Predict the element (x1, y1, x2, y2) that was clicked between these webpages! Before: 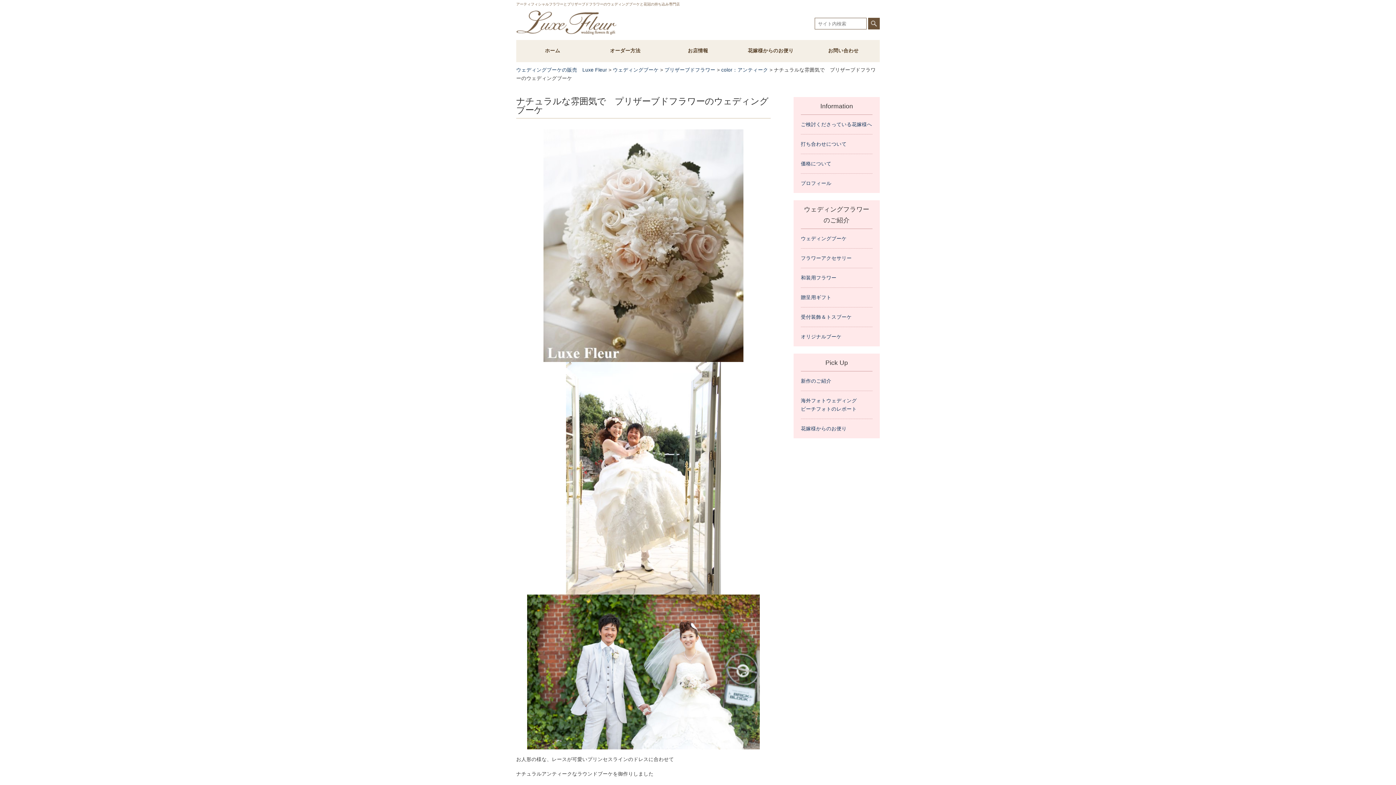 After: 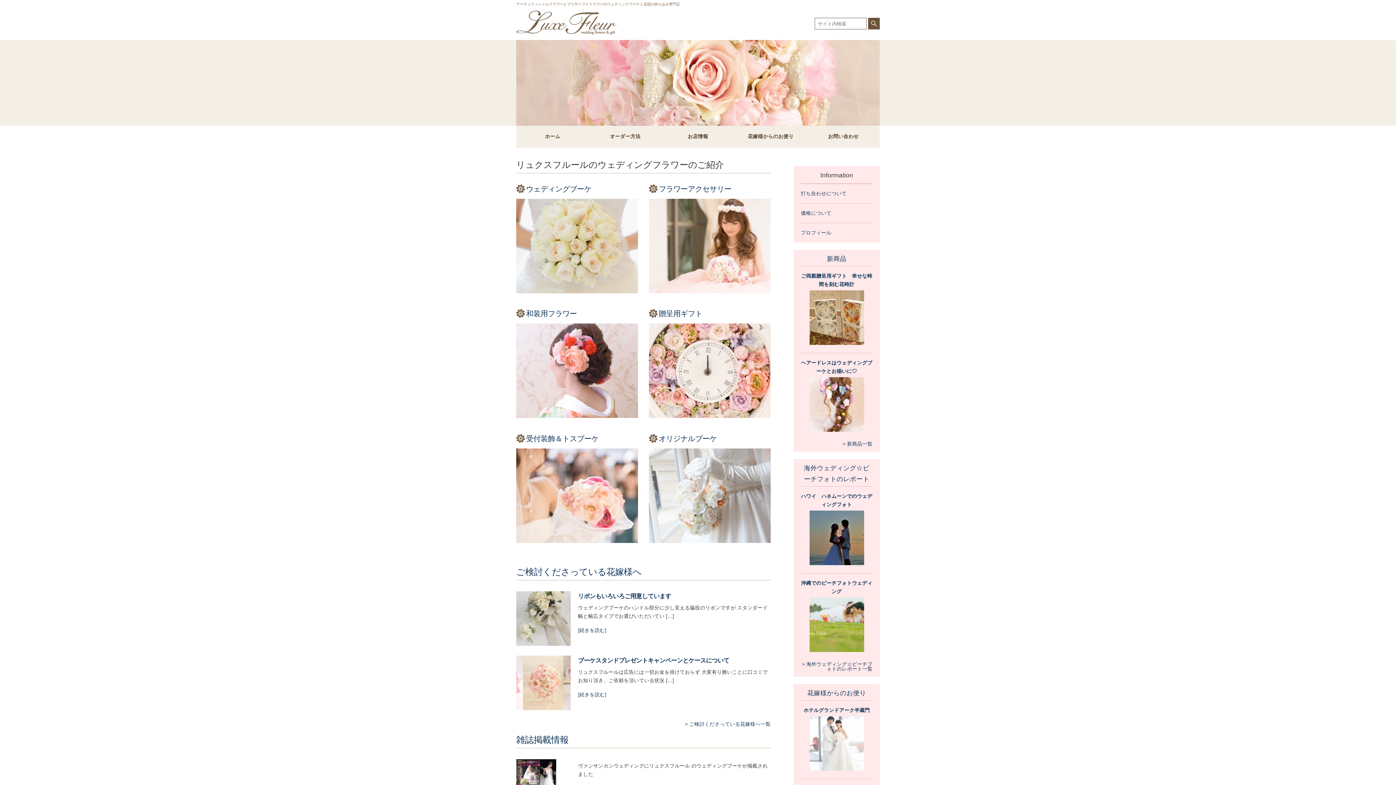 Action: bbox: (516, 30, 616, 35)